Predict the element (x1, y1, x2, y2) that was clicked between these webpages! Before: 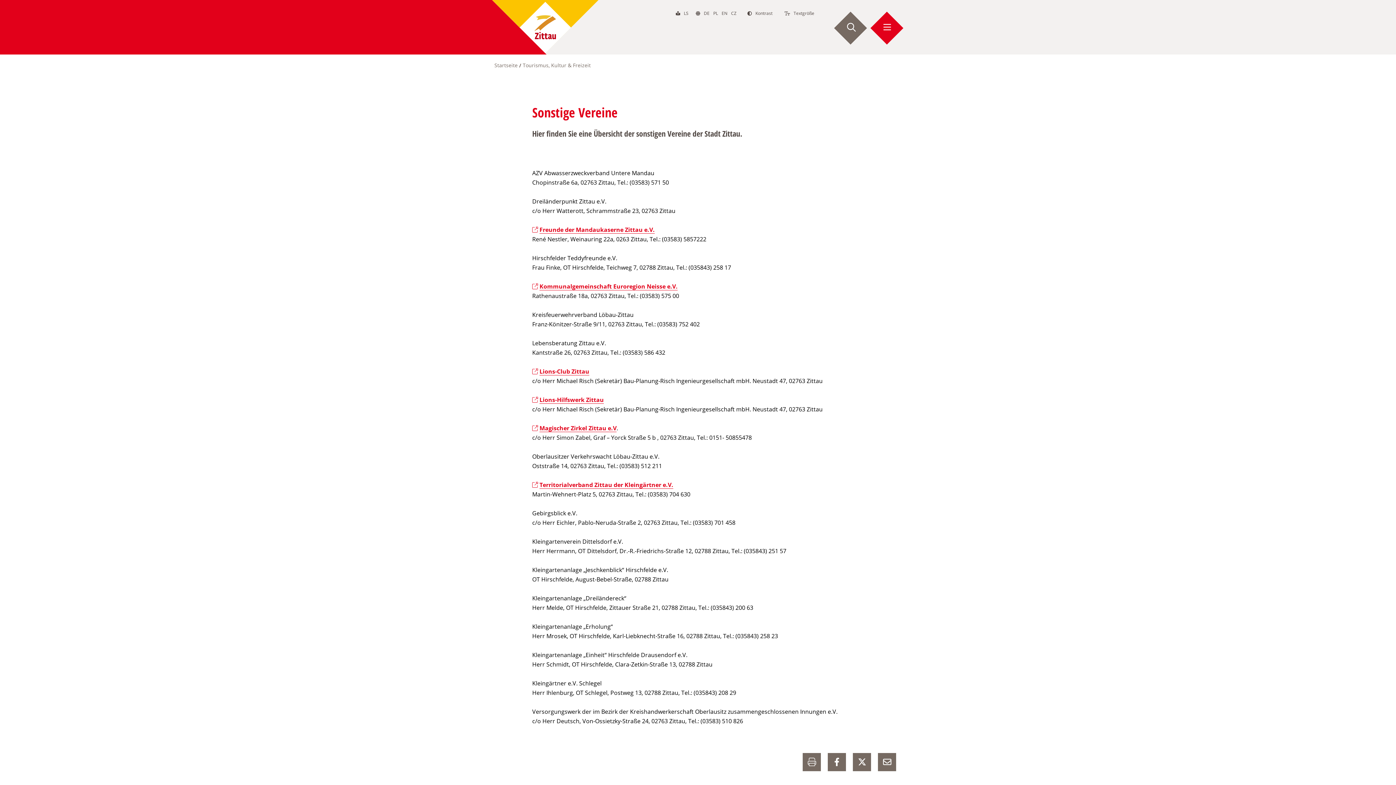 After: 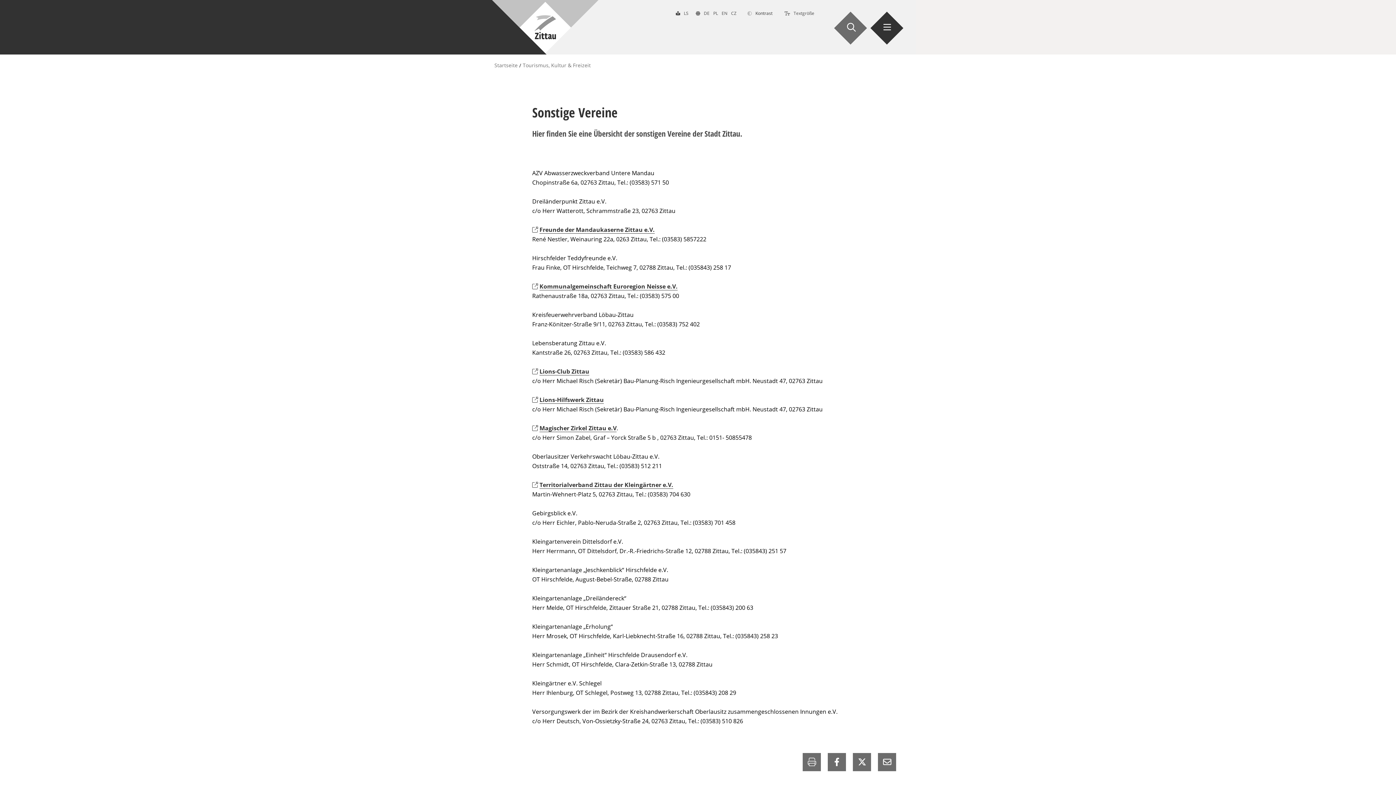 Action: label: Kontrast bbox: (747, 10, 772, 16)